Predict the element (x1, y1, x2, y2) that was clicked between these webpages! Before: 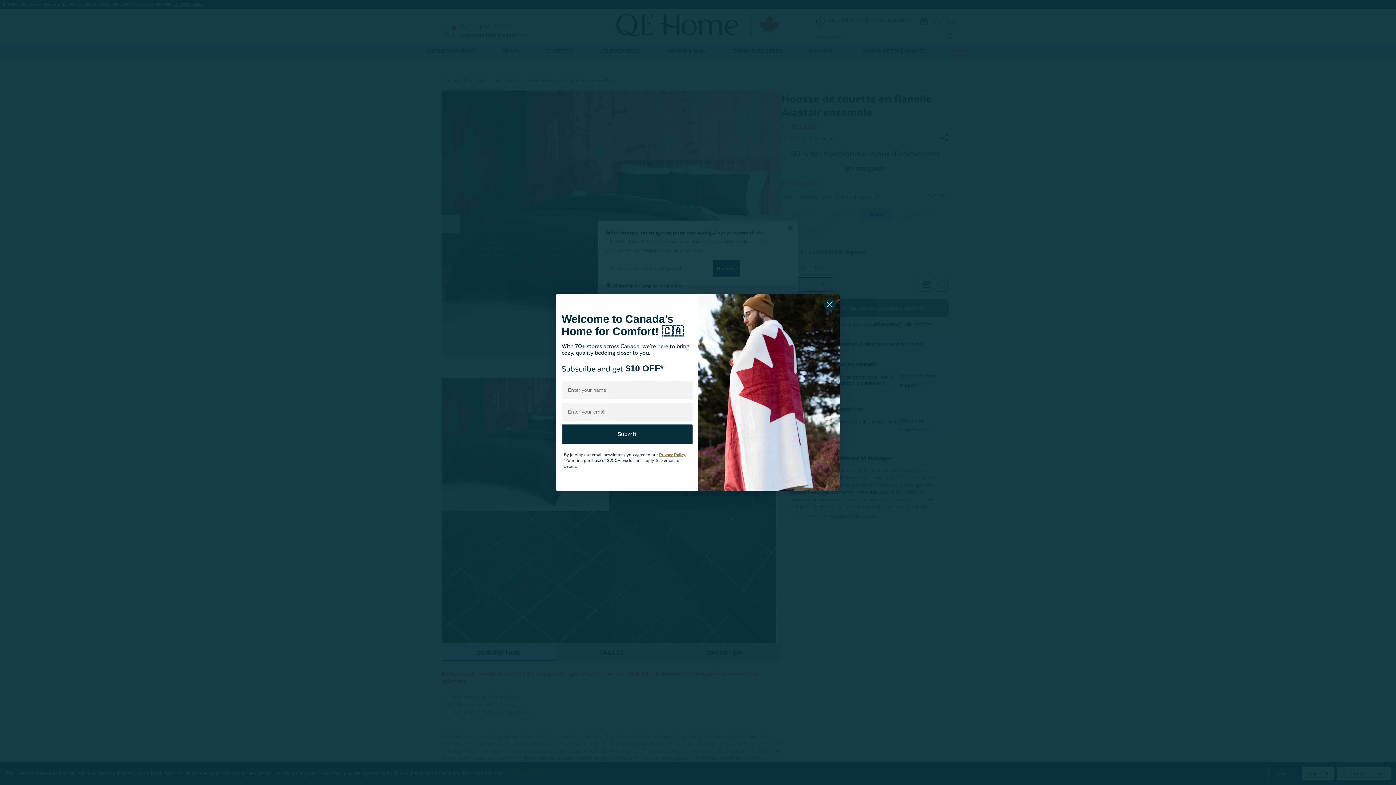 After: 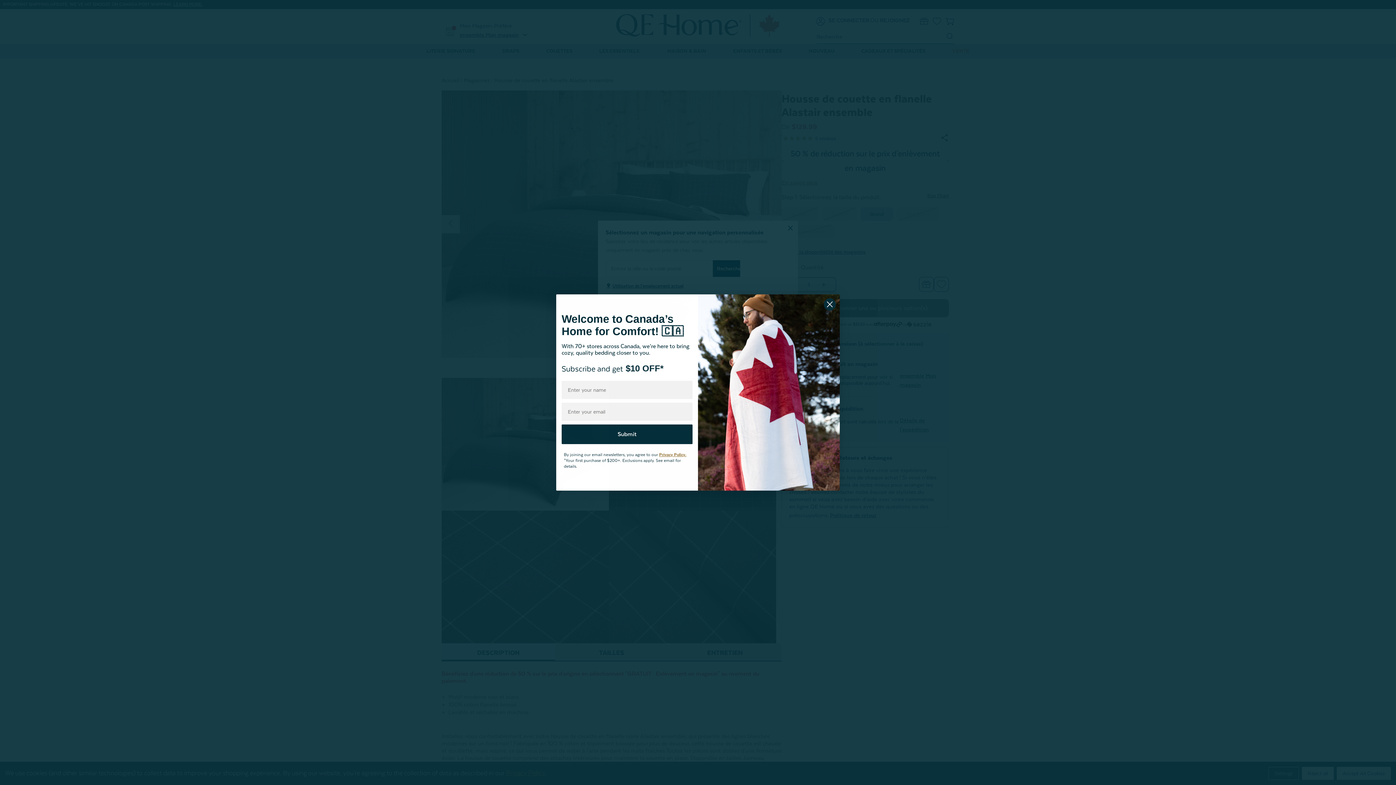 Action: bbox: (659, 452, 686, 457) label: Privacy Policy.